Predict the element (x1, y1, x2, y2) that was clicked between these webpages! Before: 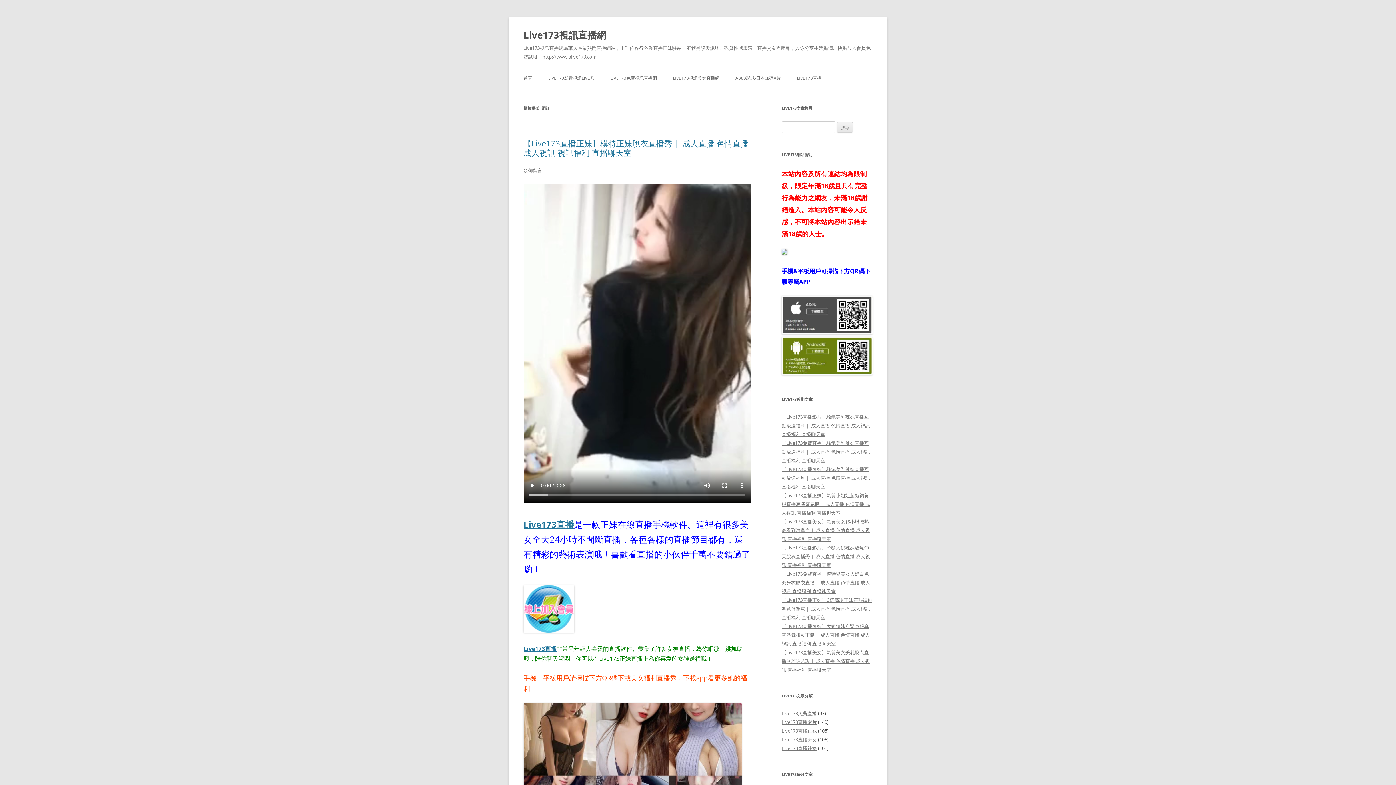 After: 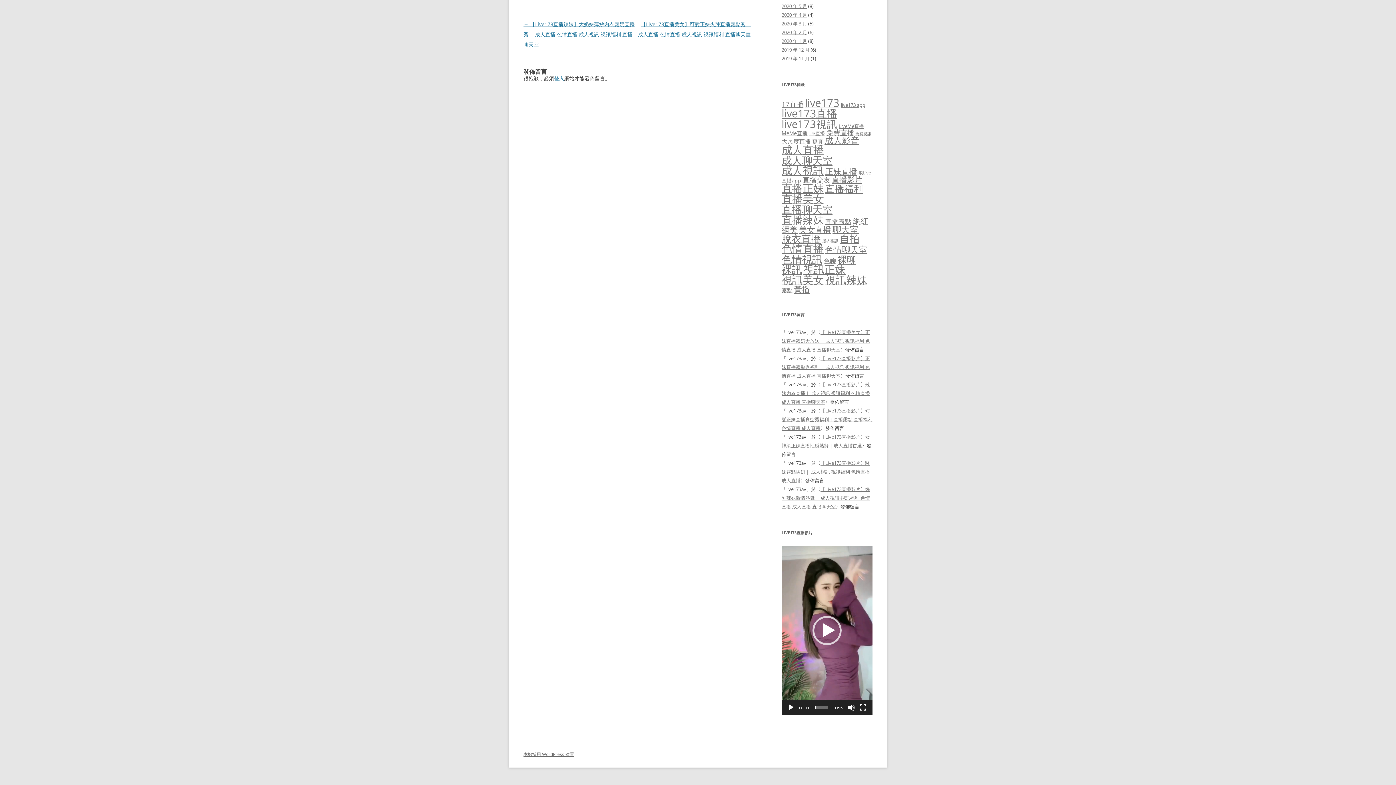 Action: label: 發佈留言 bbox: (523, 167, 542, 173)